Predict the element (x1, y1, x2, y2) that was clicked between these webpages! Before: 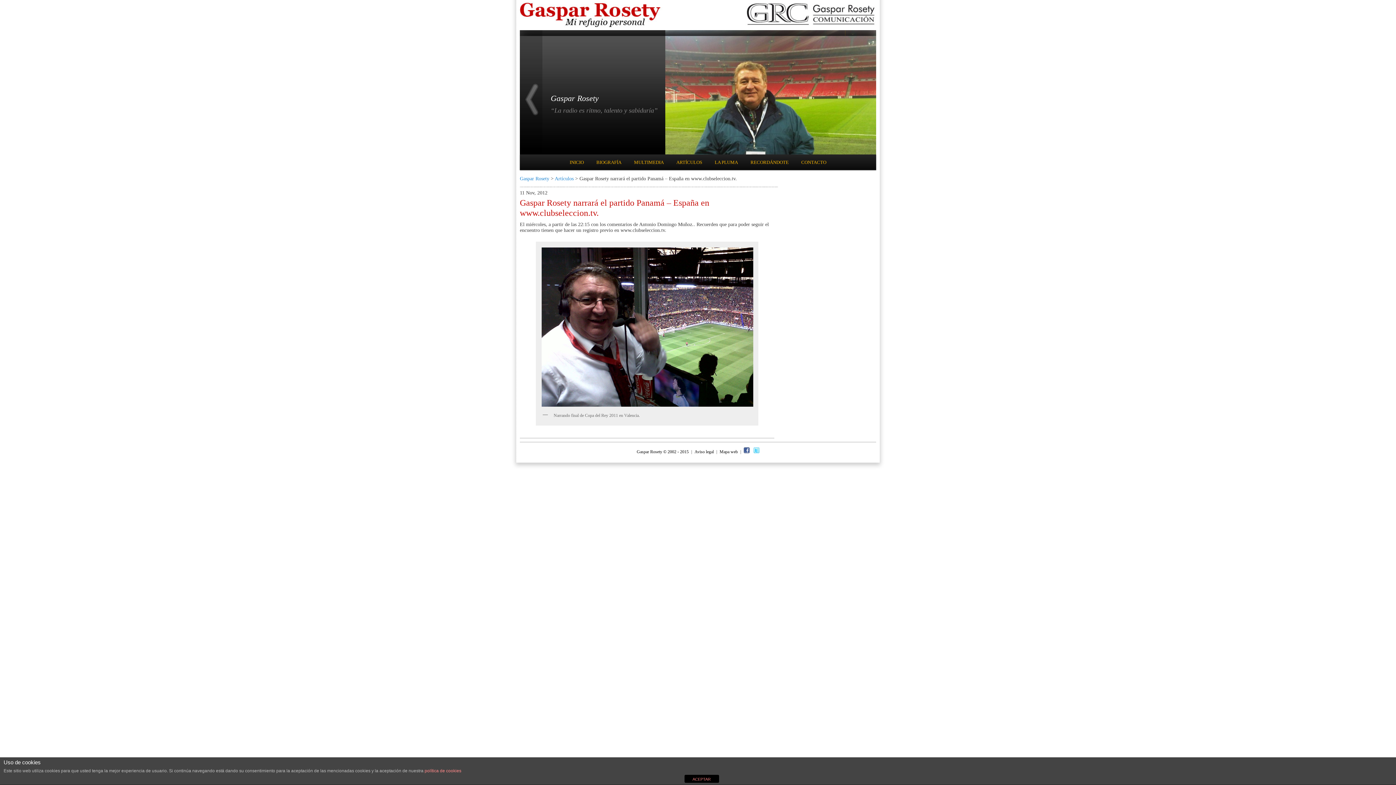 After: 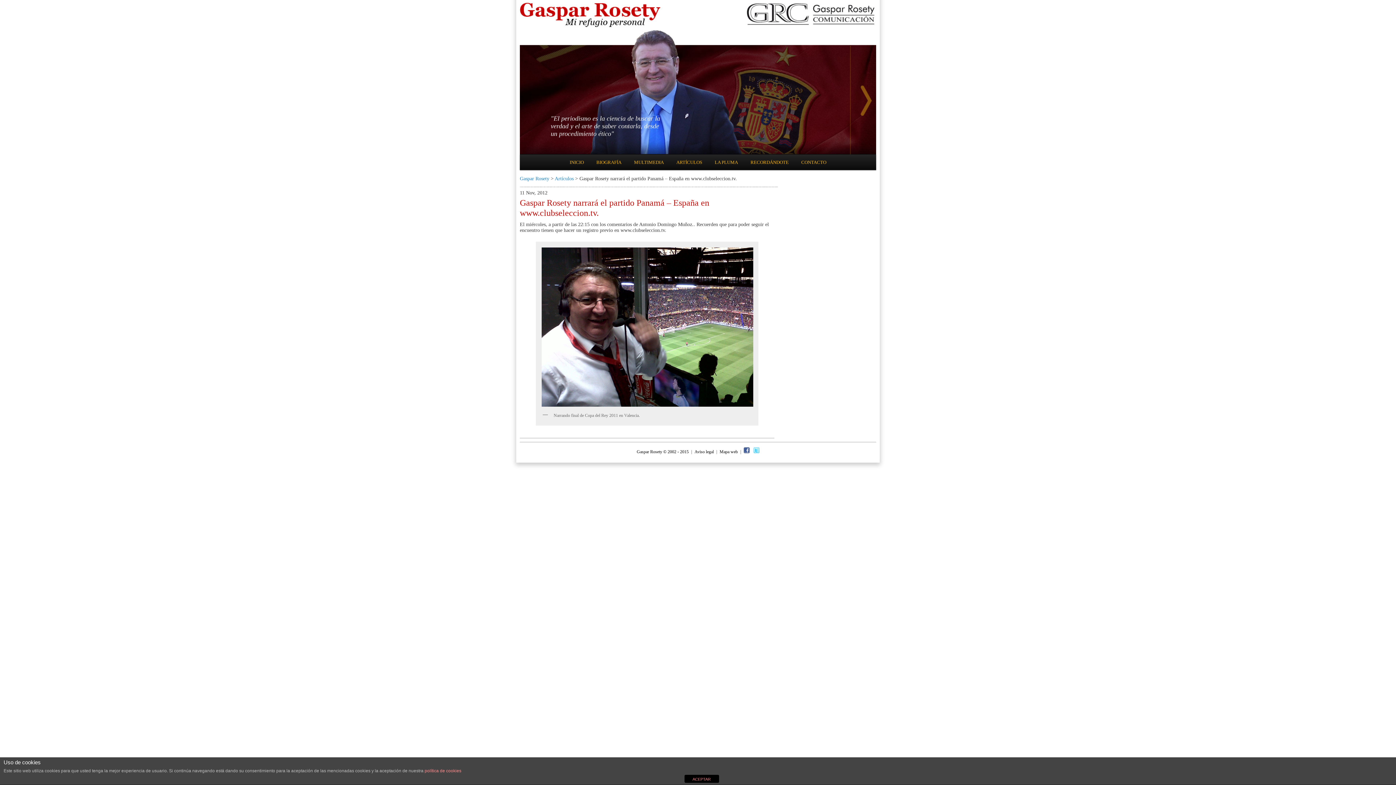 Action: label: Gaspar Rosety narrará el partido Panamá – España en www.clubseleccion.tv. bbox: (520, 192, 709, 217)